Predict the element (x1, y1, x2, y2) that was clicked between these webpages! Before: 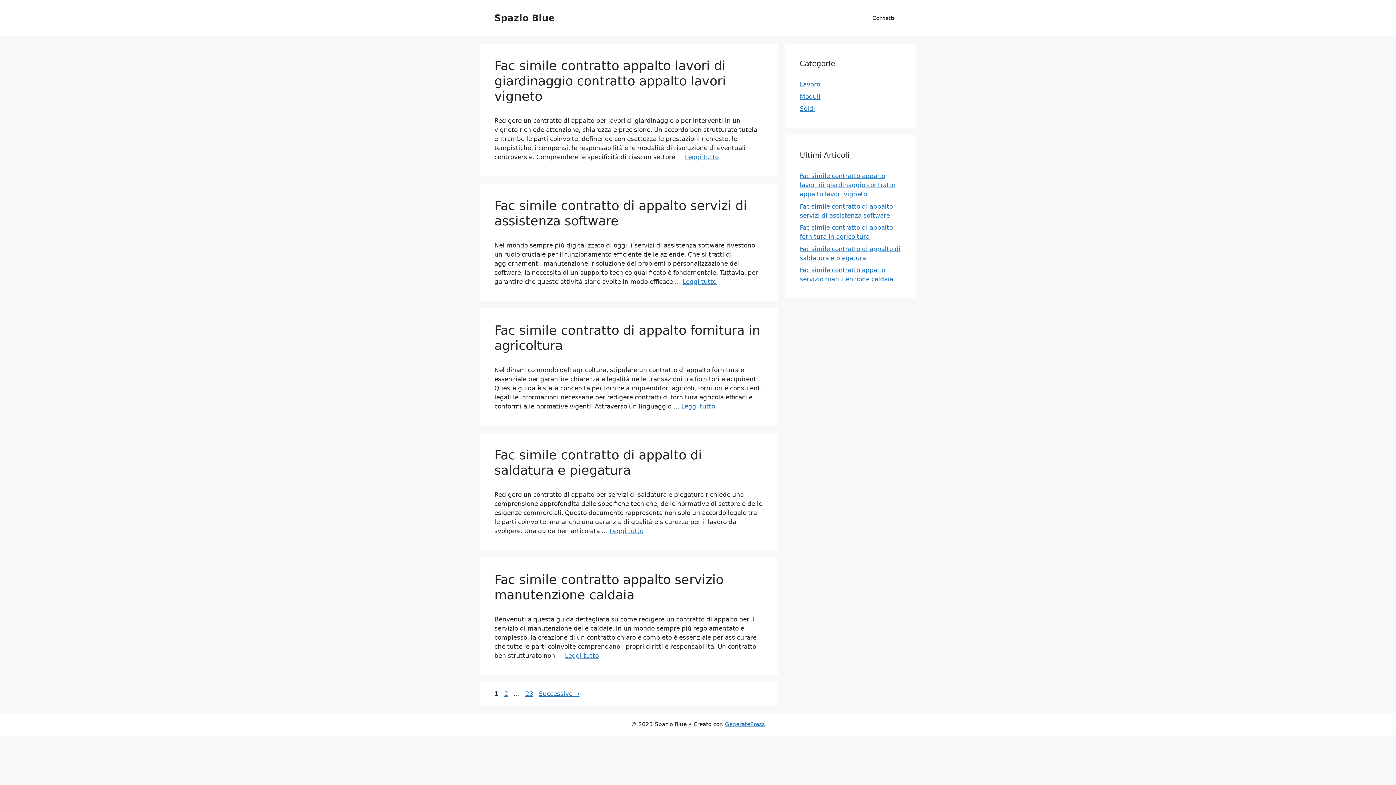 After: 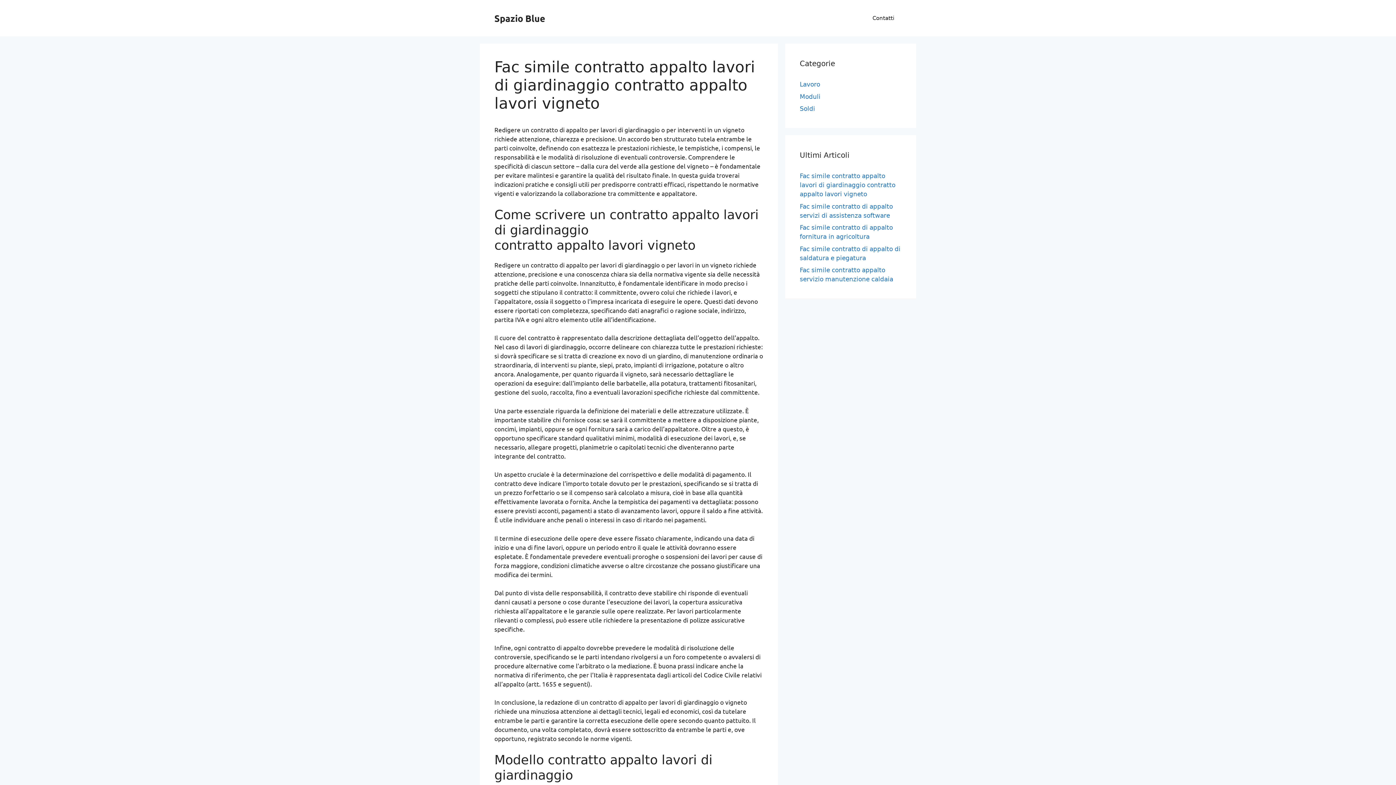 Action: bbox: (494, 58, 726, 103) label: Fac simile contratto appalto lavori di giardinaggio contratto appalto lavori vigneto